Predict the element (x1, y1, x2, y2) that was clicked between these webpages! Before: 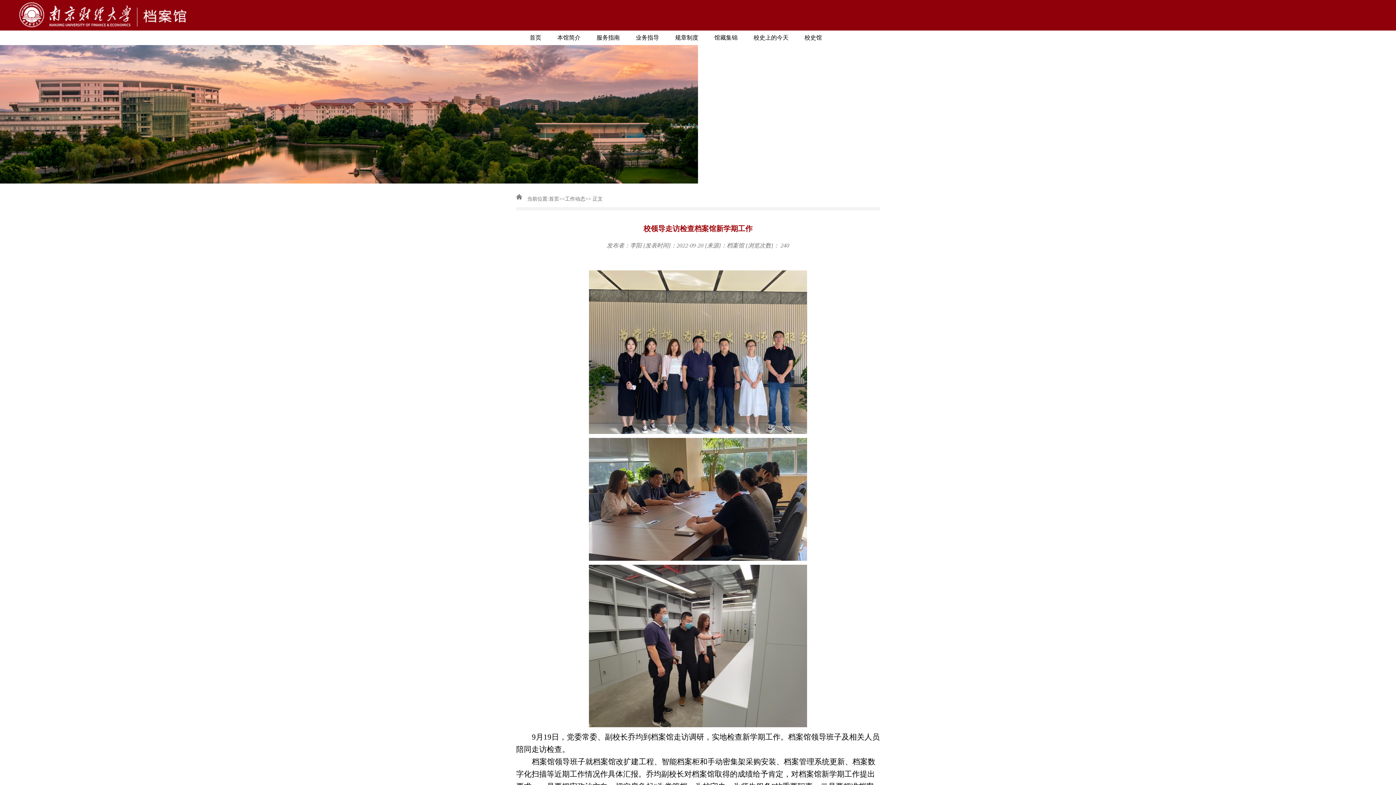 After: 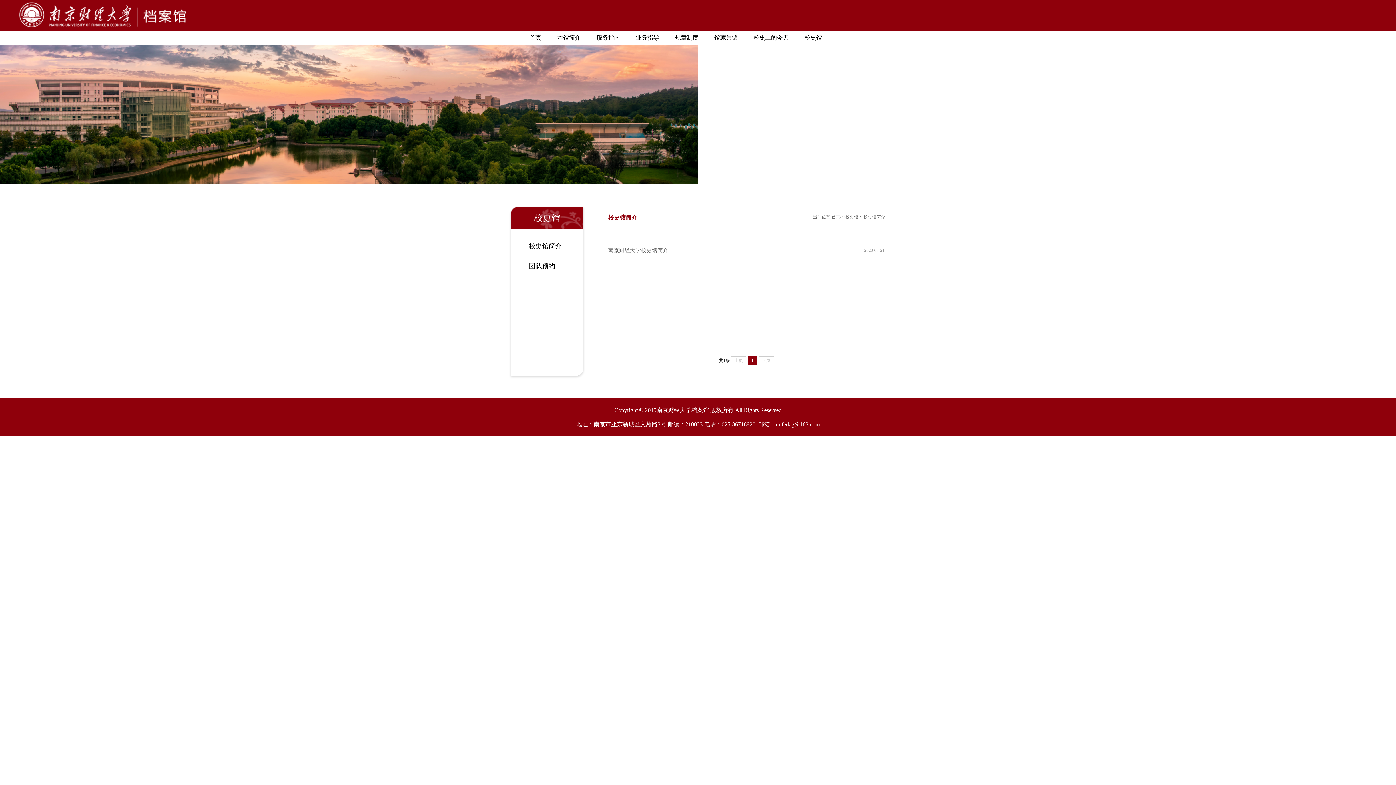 Action: label: 校史馆 bbox: (796, 30, 830, 45)